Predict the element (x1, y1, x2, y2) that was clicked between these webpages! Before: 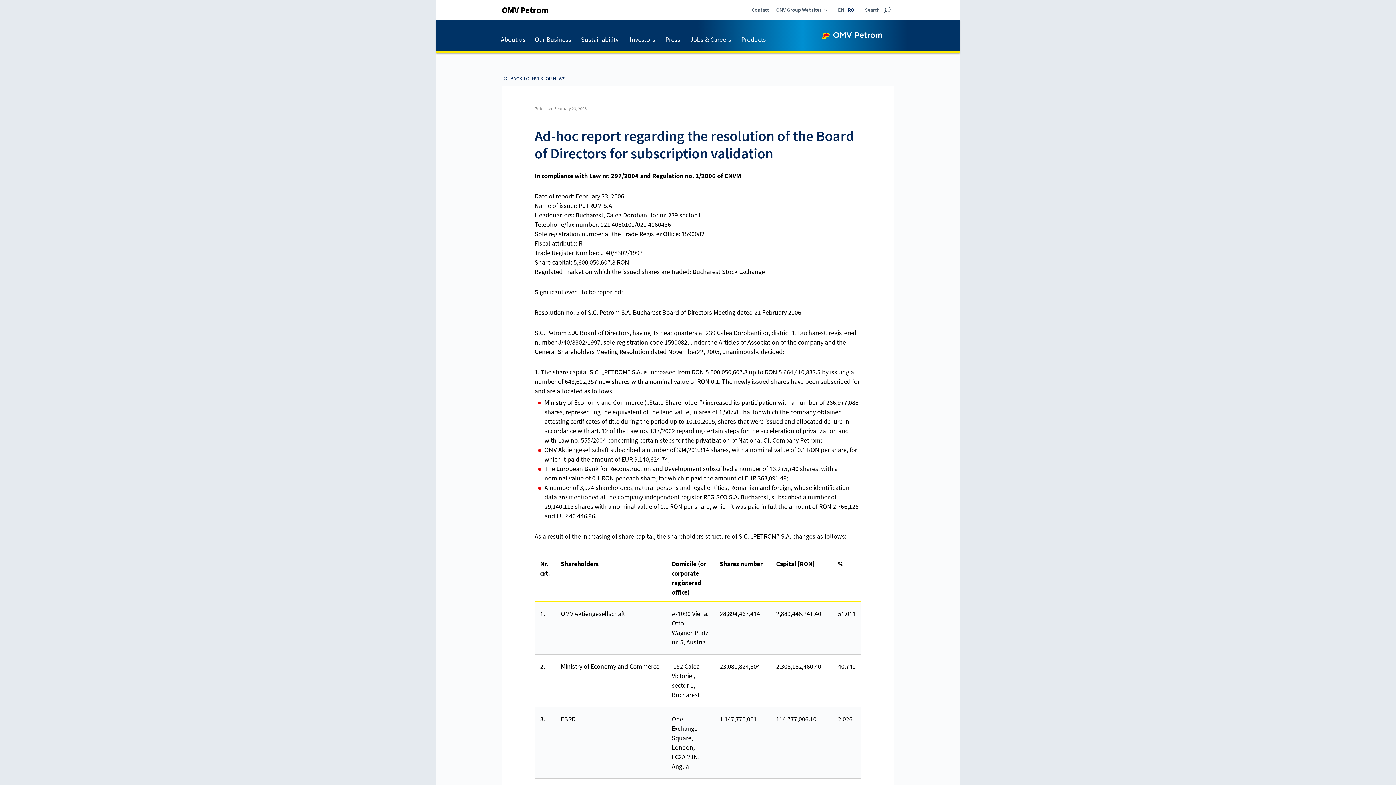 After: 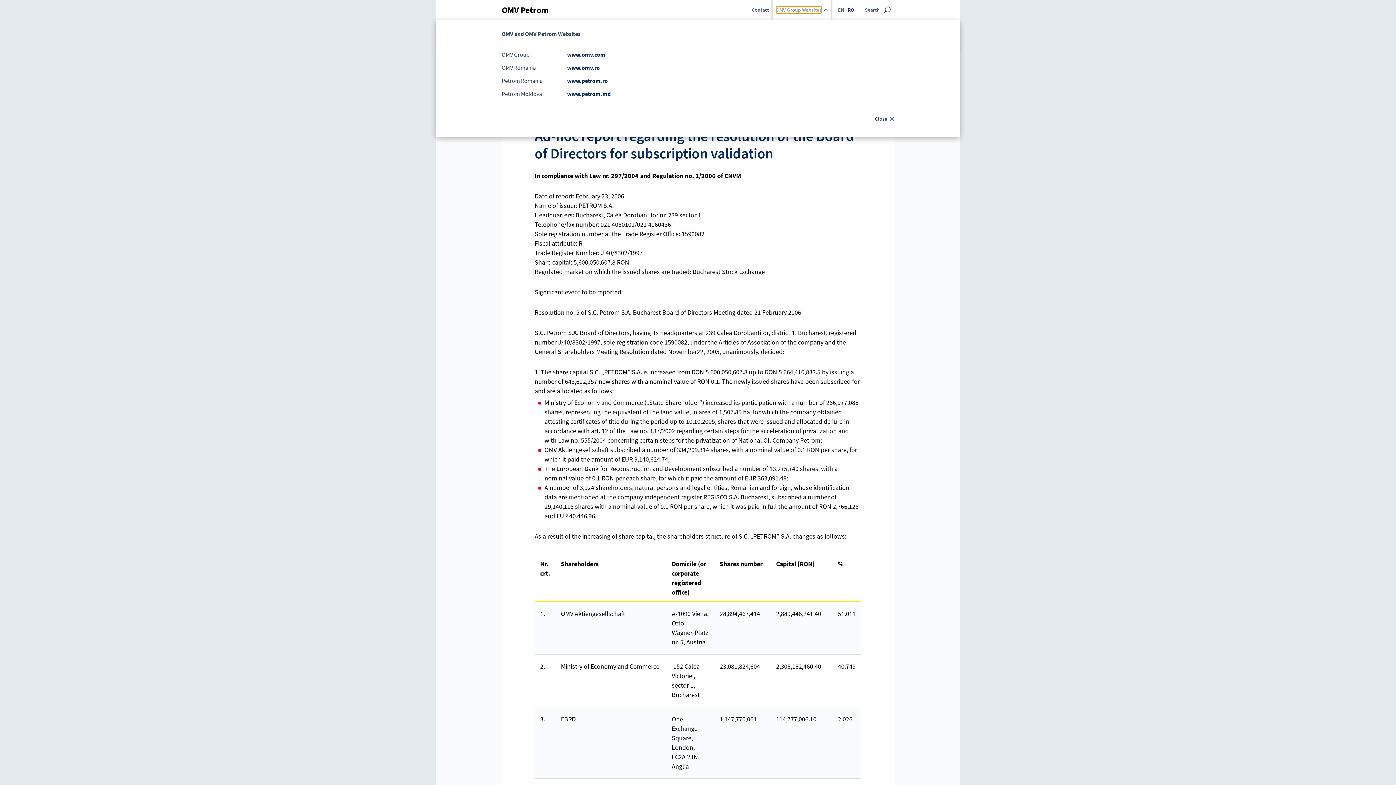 Action: label: OMV Group Websites bbox: (776, 6, 821, 13)